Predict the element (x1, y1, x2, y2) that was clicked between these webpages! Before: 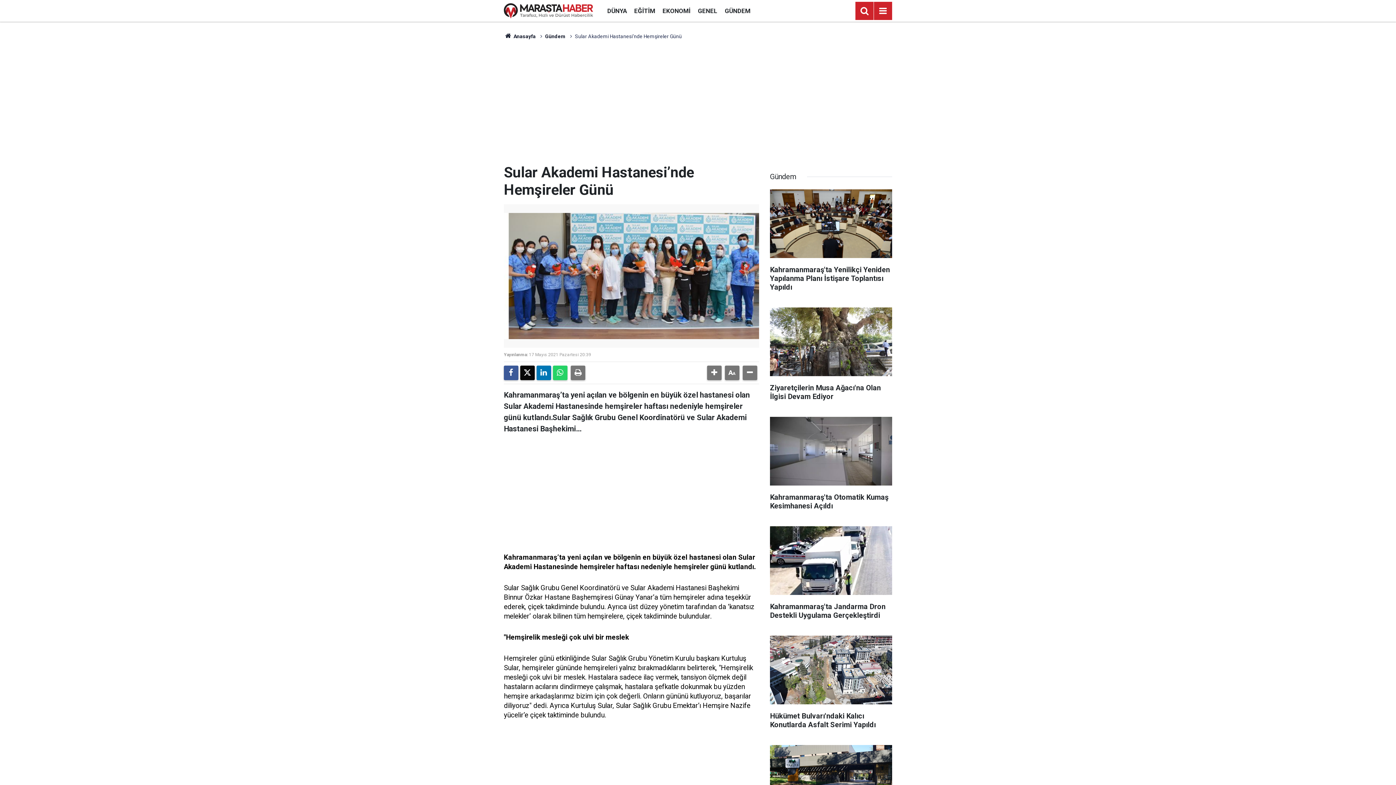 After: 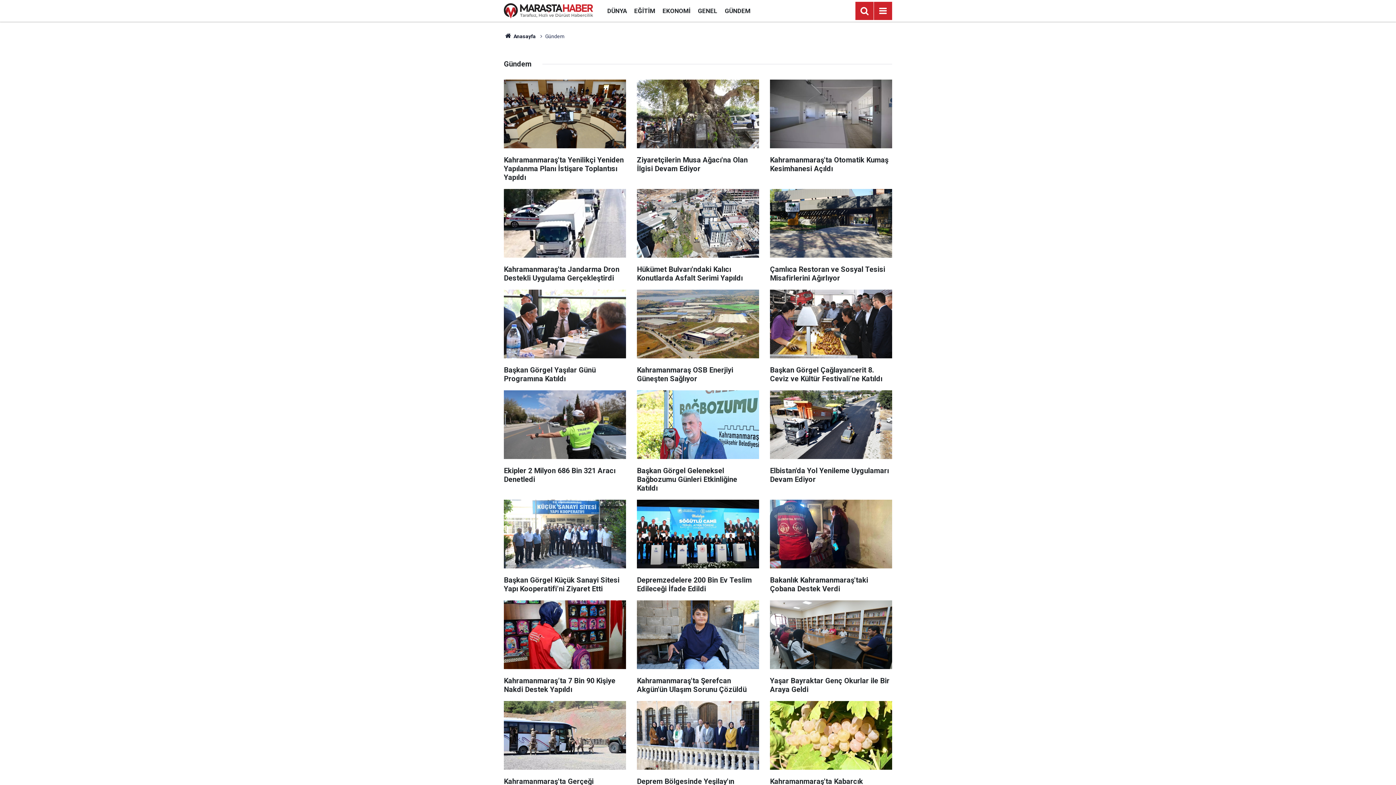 Action: bbox: (721, 7, 754, 14) label: GÜNDEM